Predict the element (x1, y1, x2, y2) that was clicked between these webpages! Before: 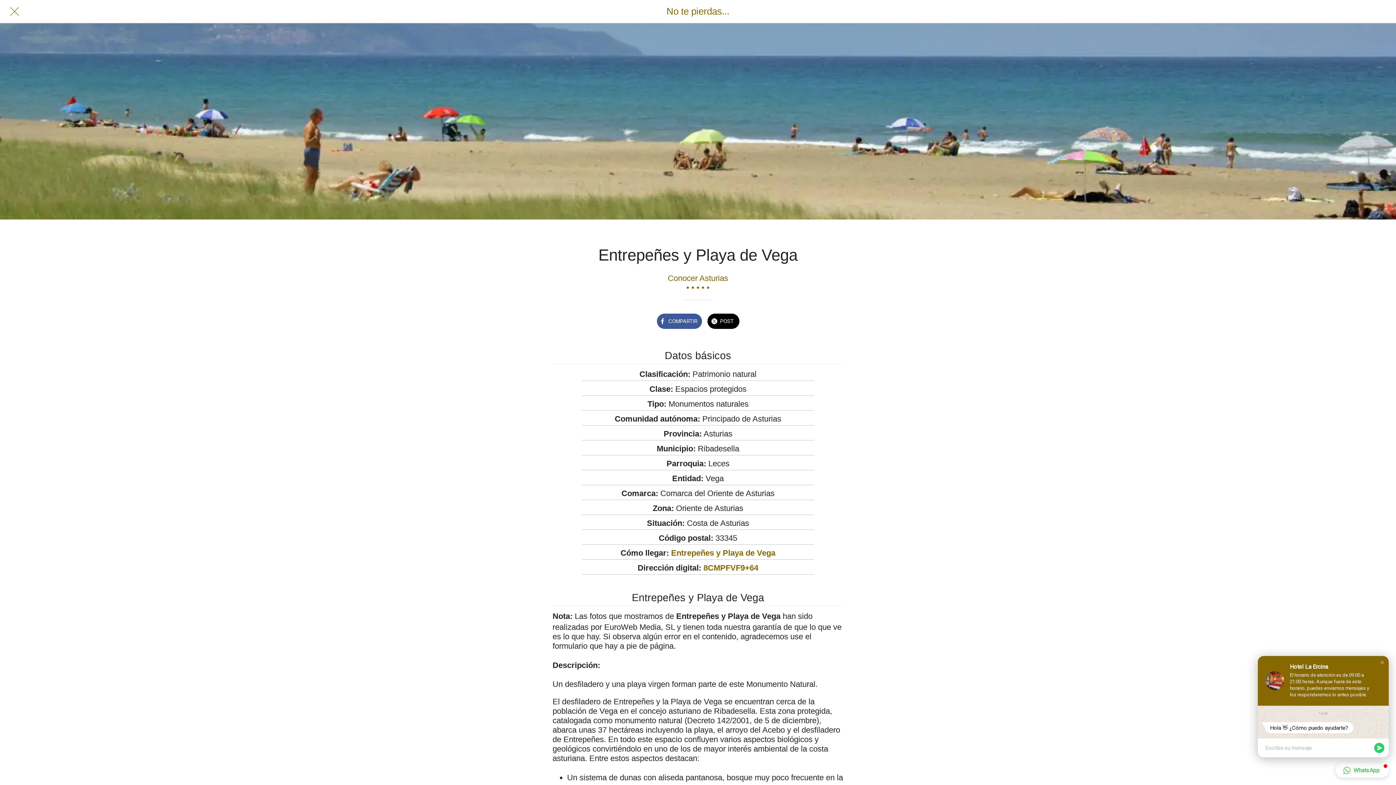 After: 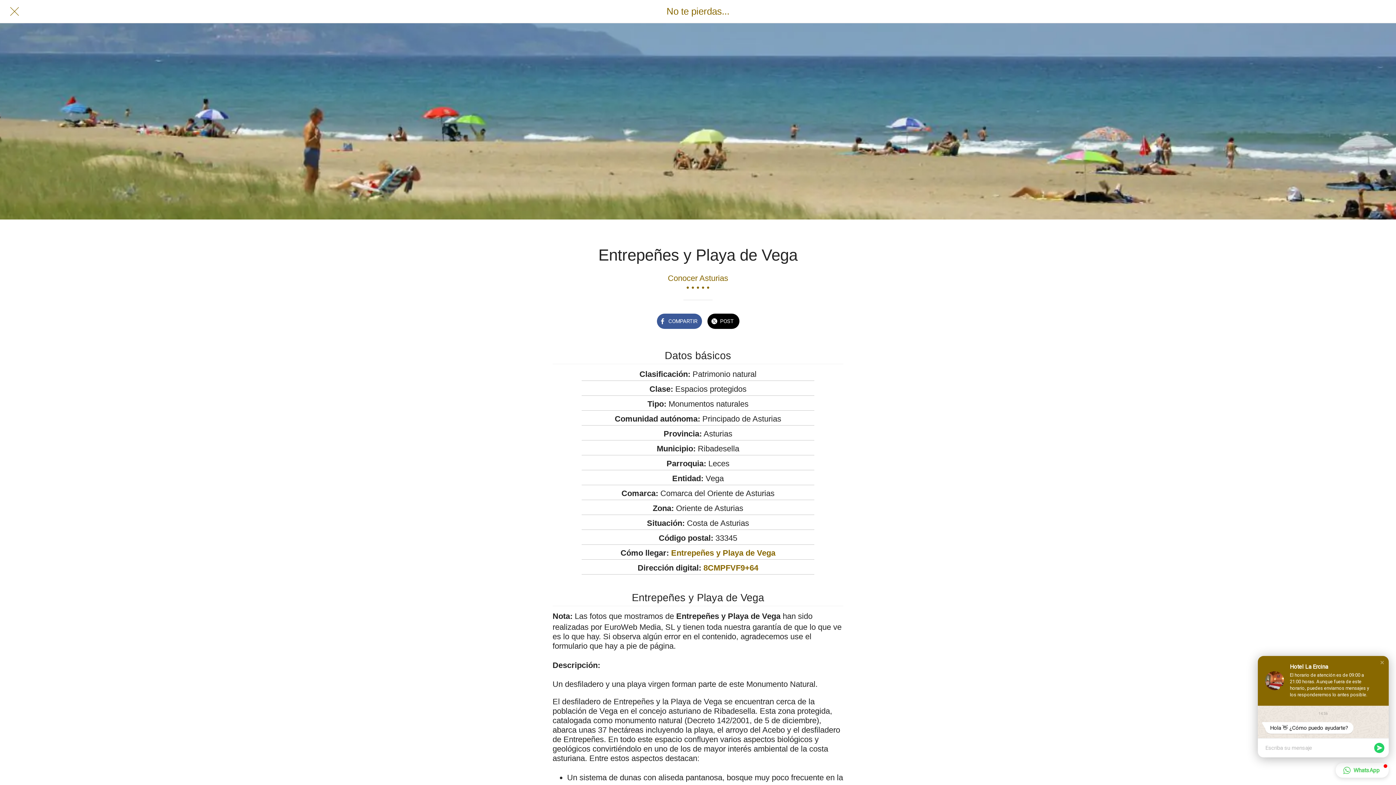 Action: bbox: (10, 7, 18, 15) label: Cerrar